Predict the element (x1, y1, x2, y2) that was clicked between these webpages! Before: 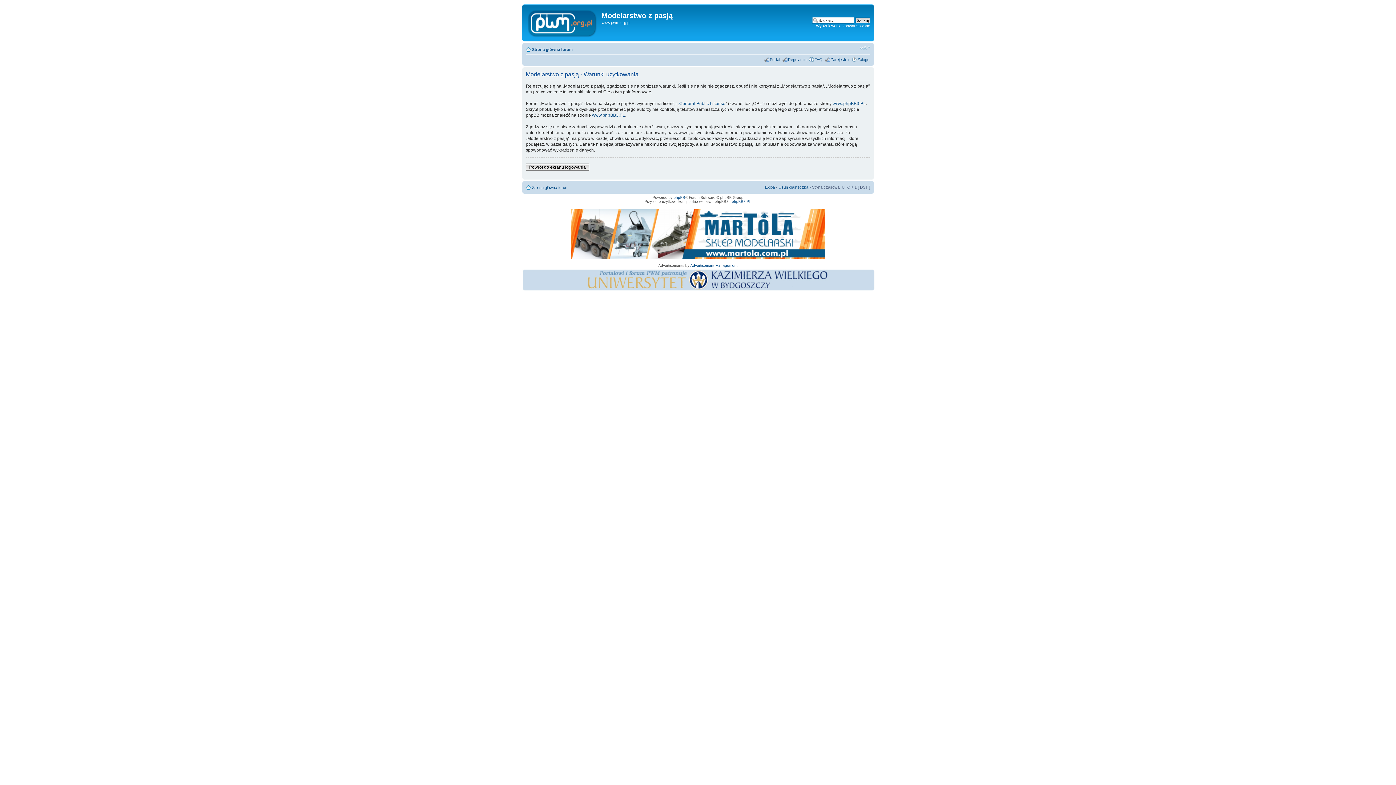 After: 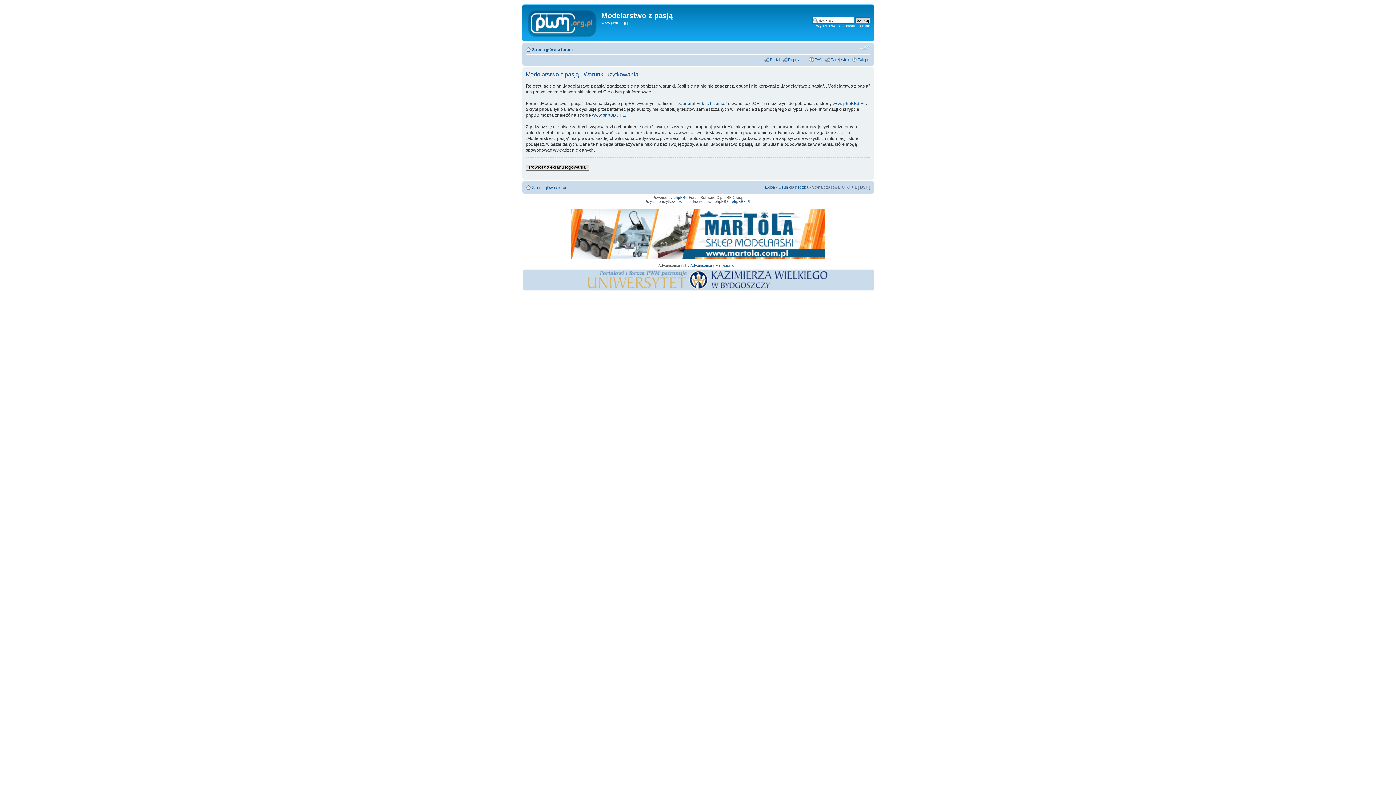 Action: bbox: (859, 44, 870, 51) label: Zmień rozmiar tekstu